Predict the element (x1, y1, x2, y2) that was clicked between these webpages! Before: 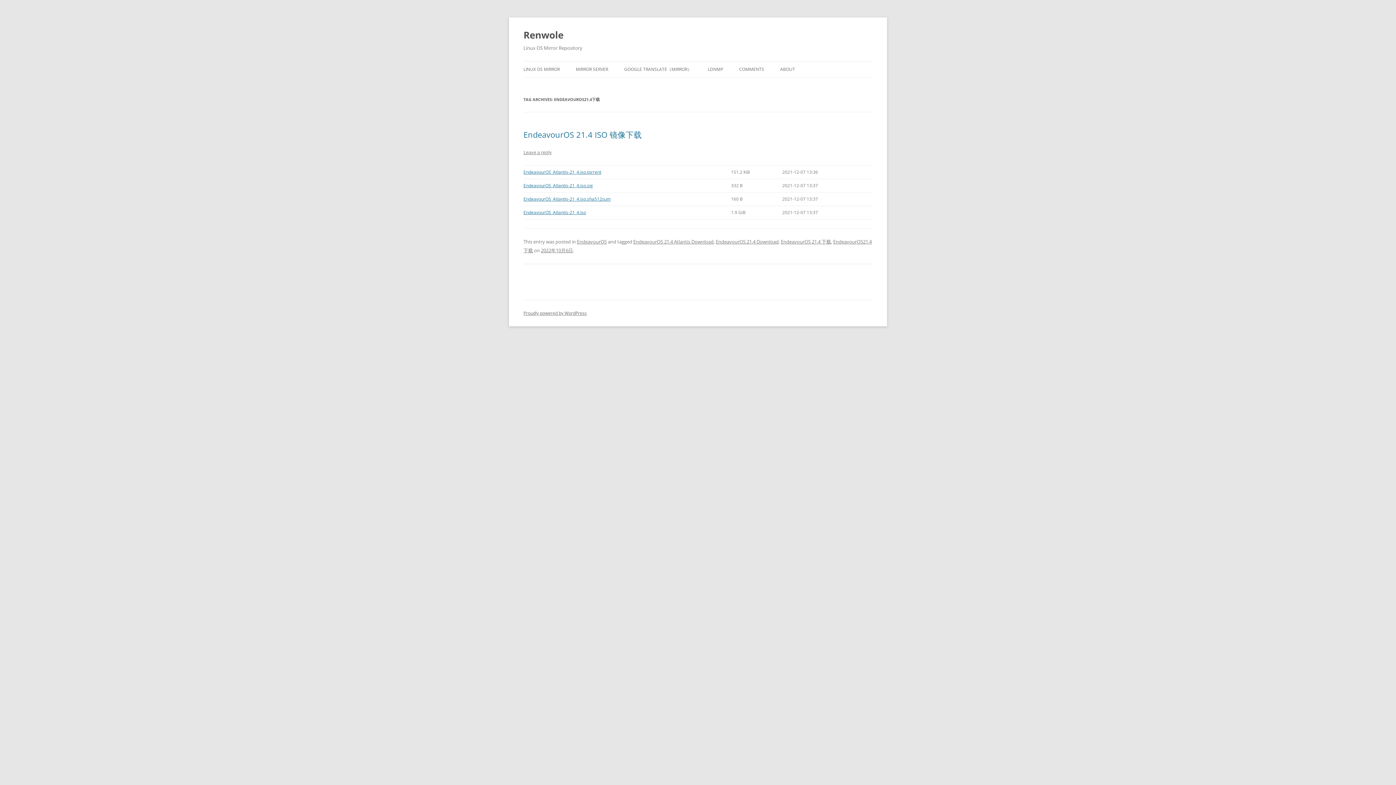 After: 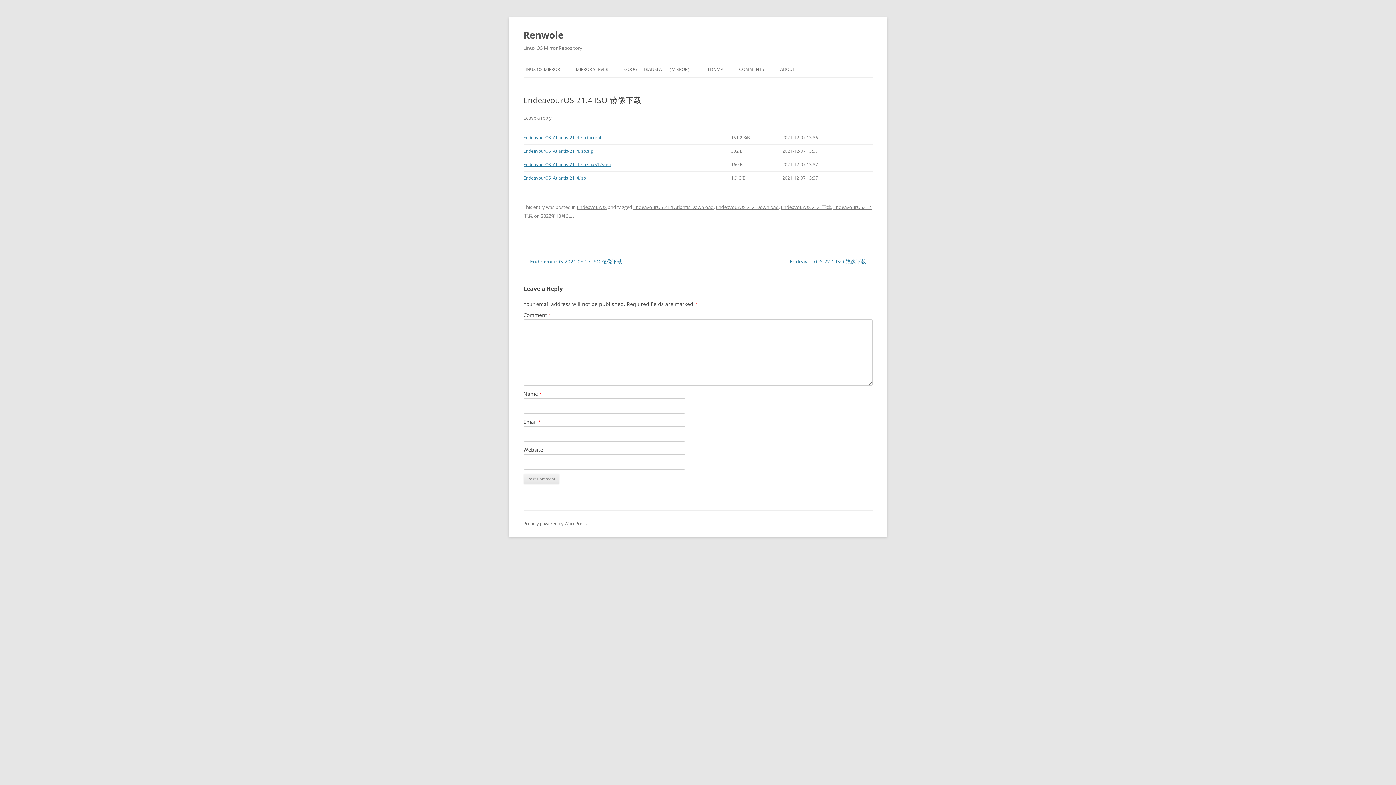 Action: label: EndeavourOS 21.4 ISO 镜像下载 bbox: (523, 129, 641, 140)